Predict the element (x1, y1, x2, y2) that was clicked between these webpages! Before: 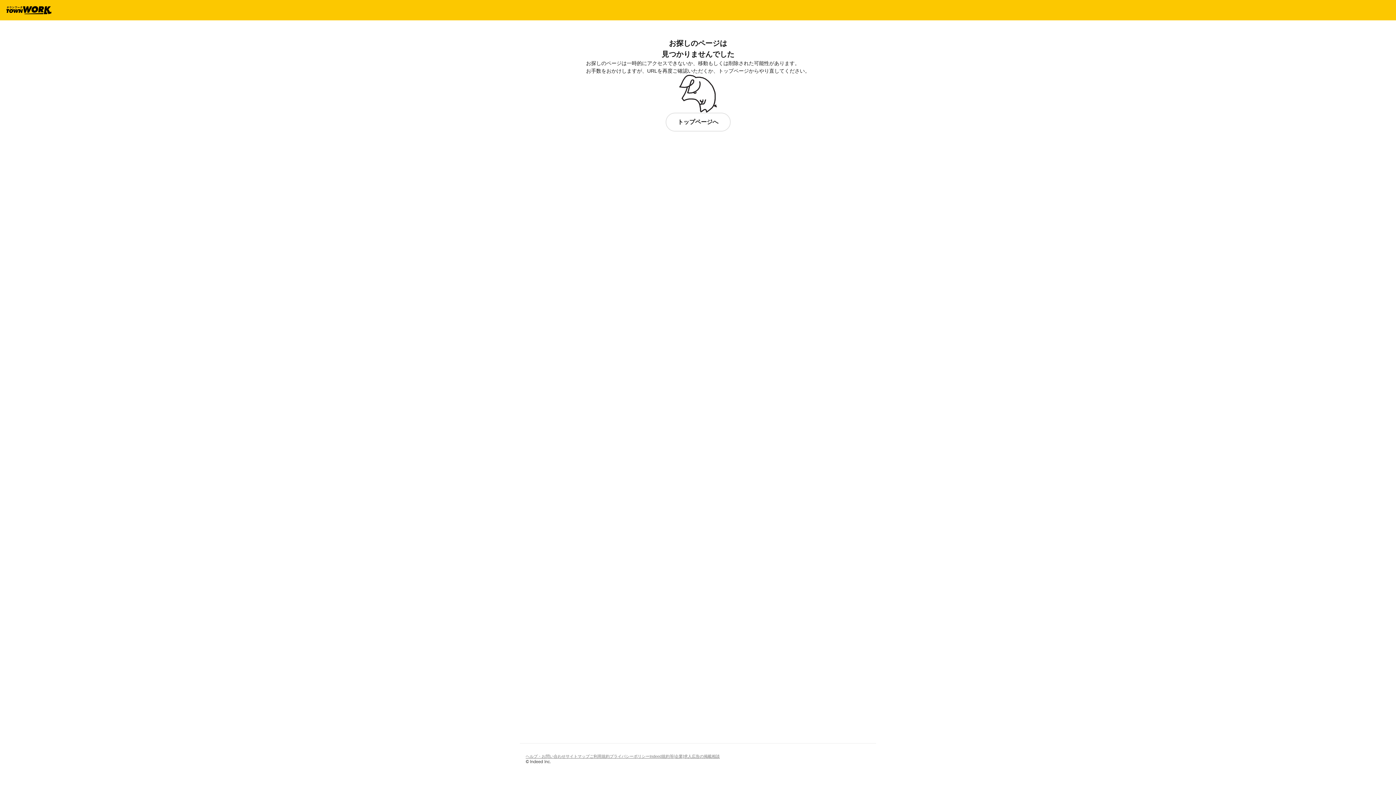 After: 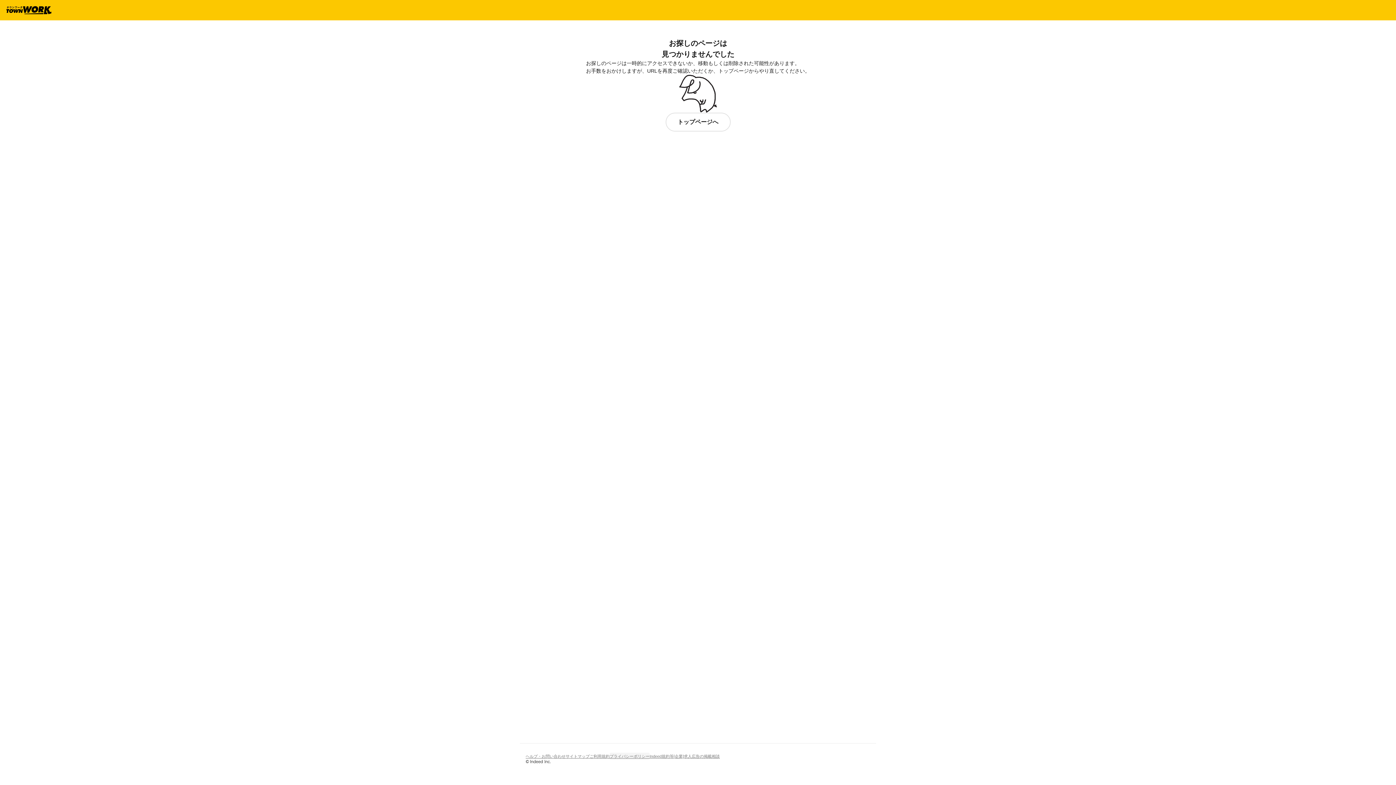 Action: label: プライバシーポリシー bbox: (609, 752, 649, 760)